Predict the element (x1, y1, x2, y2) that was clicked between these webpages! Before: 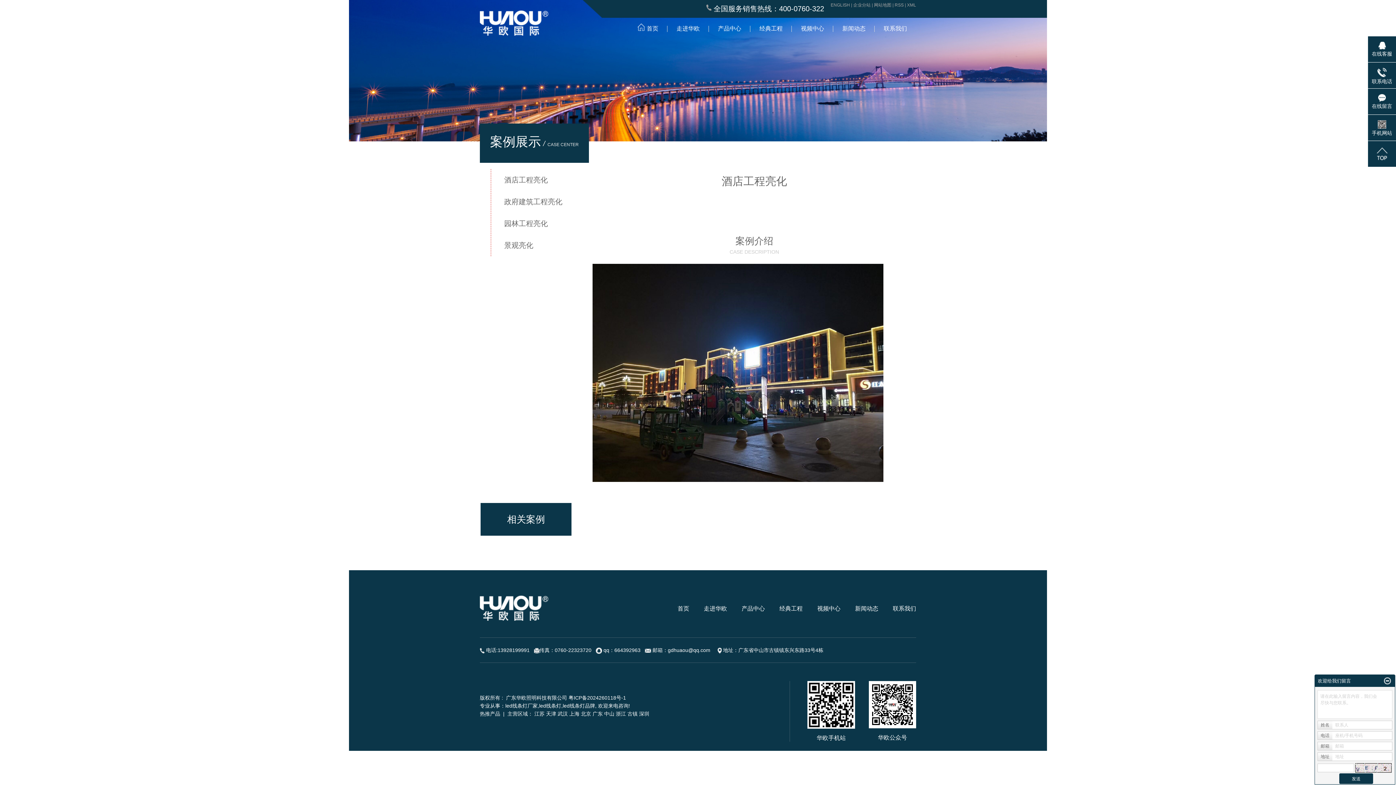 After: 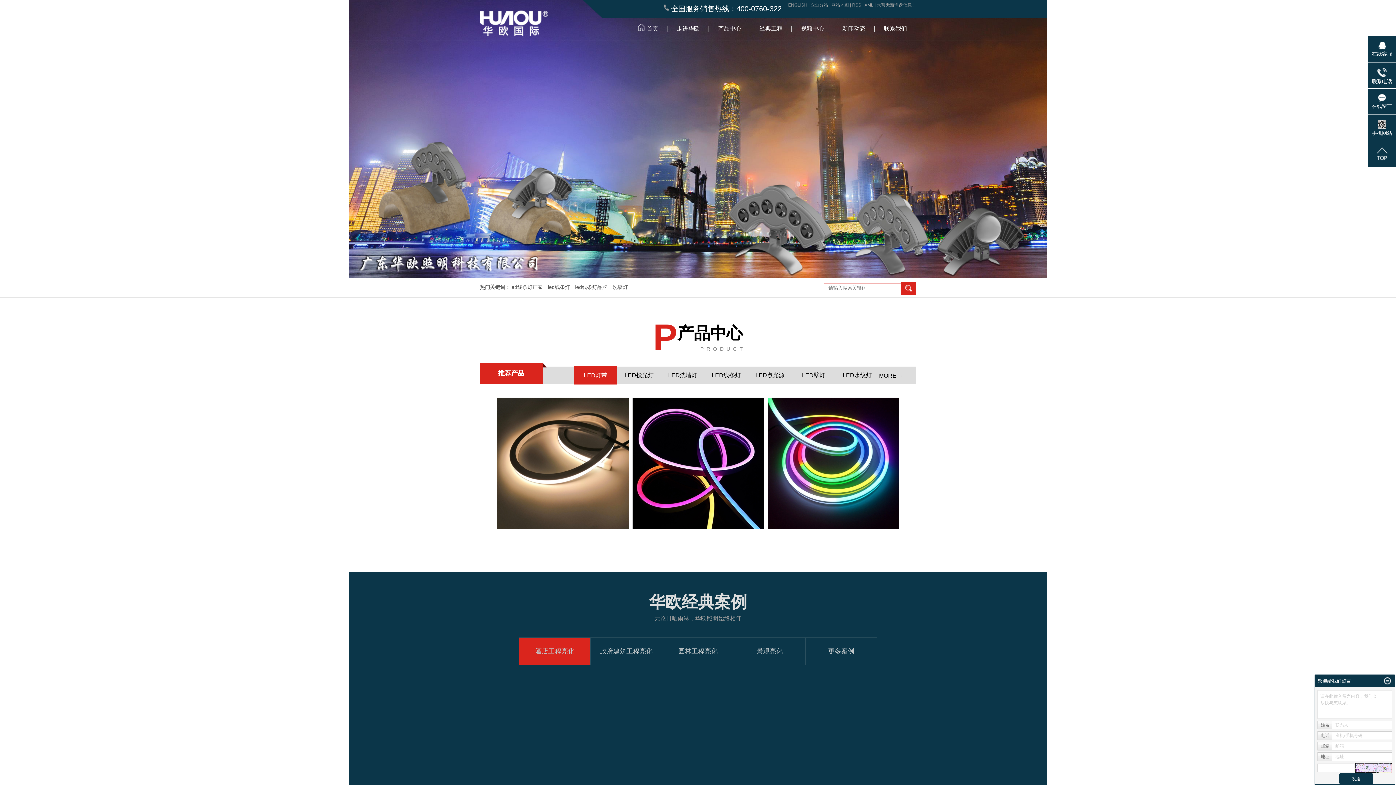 Action: label: 江苏 bbox: (534, 711, 544, 717)